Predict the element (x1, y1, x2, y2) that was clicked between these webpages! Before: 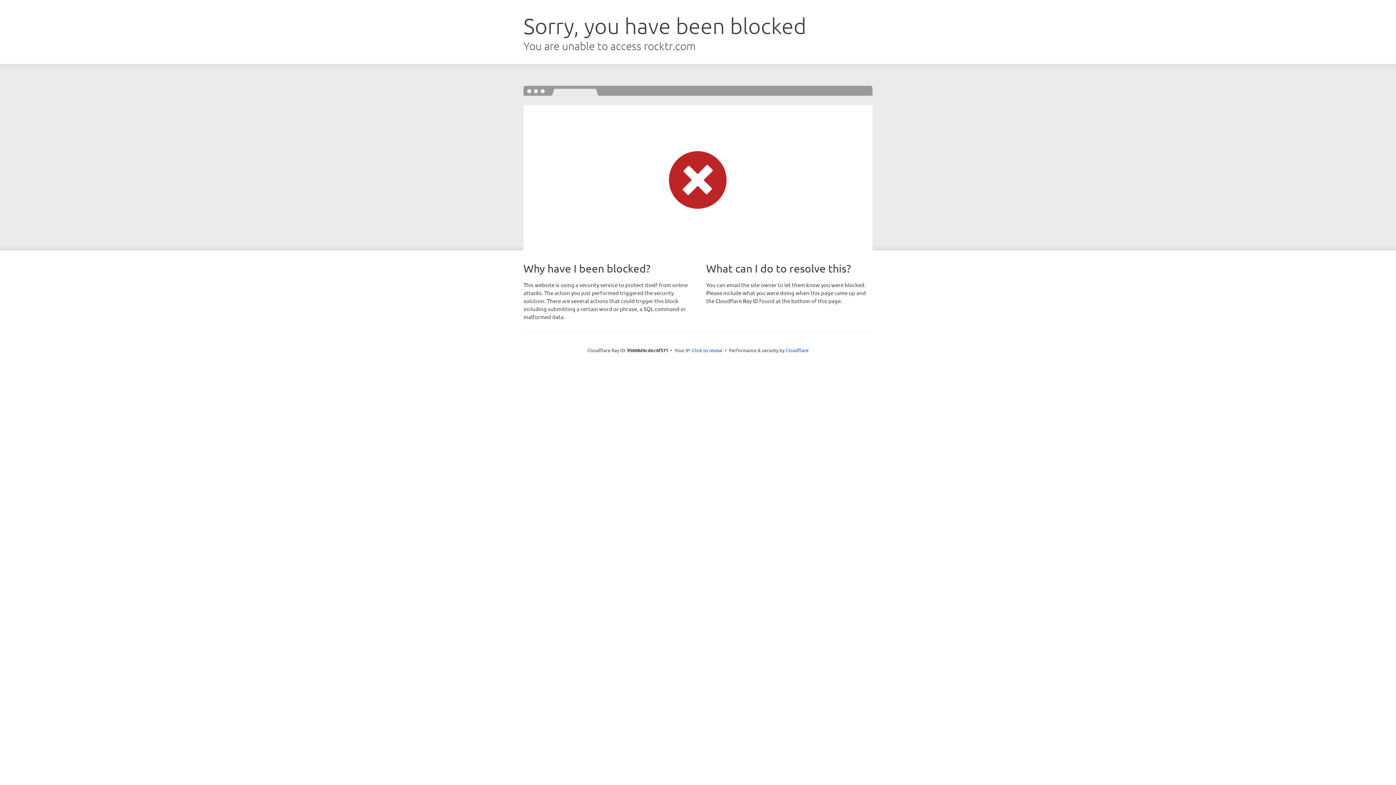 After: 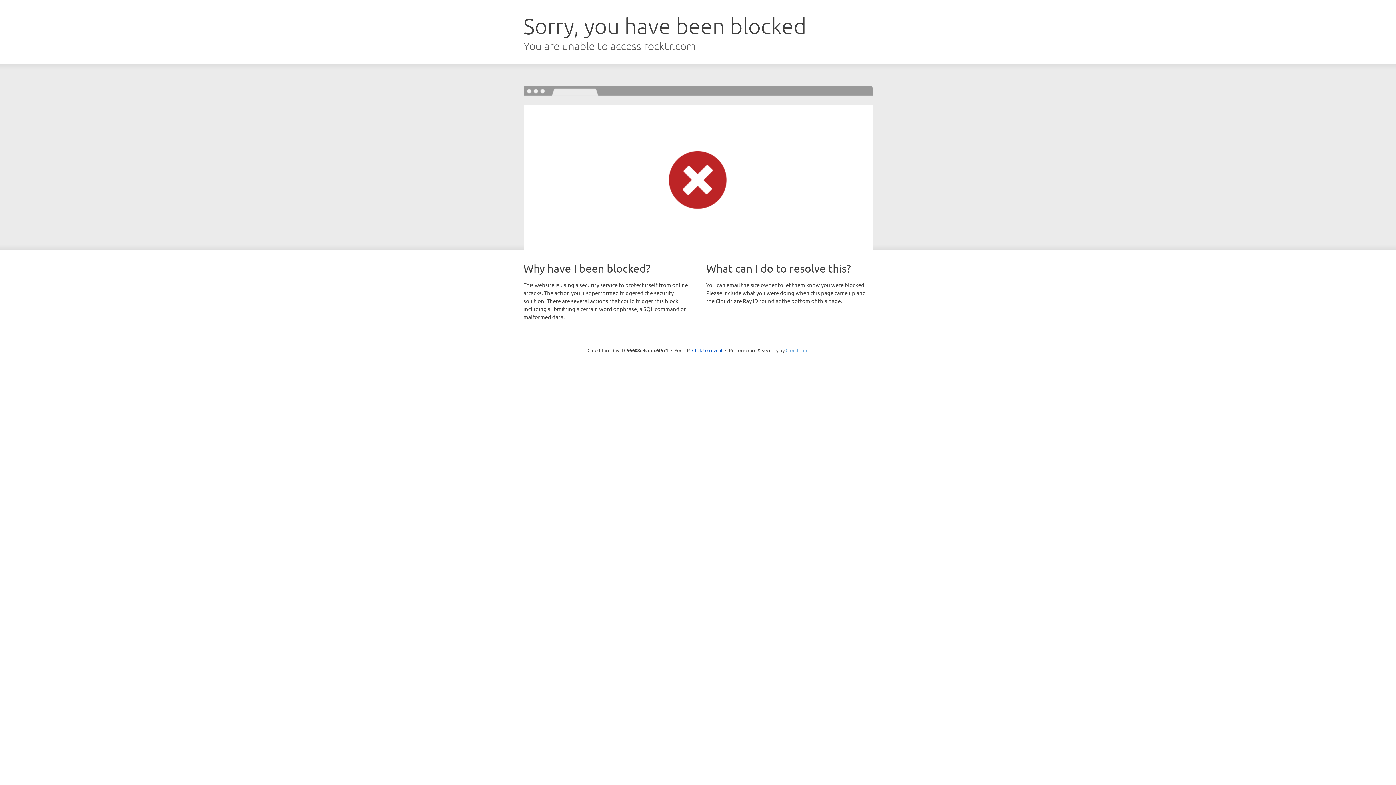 Action: label: Cloudflare bbox: (785, 347, 808, 353)